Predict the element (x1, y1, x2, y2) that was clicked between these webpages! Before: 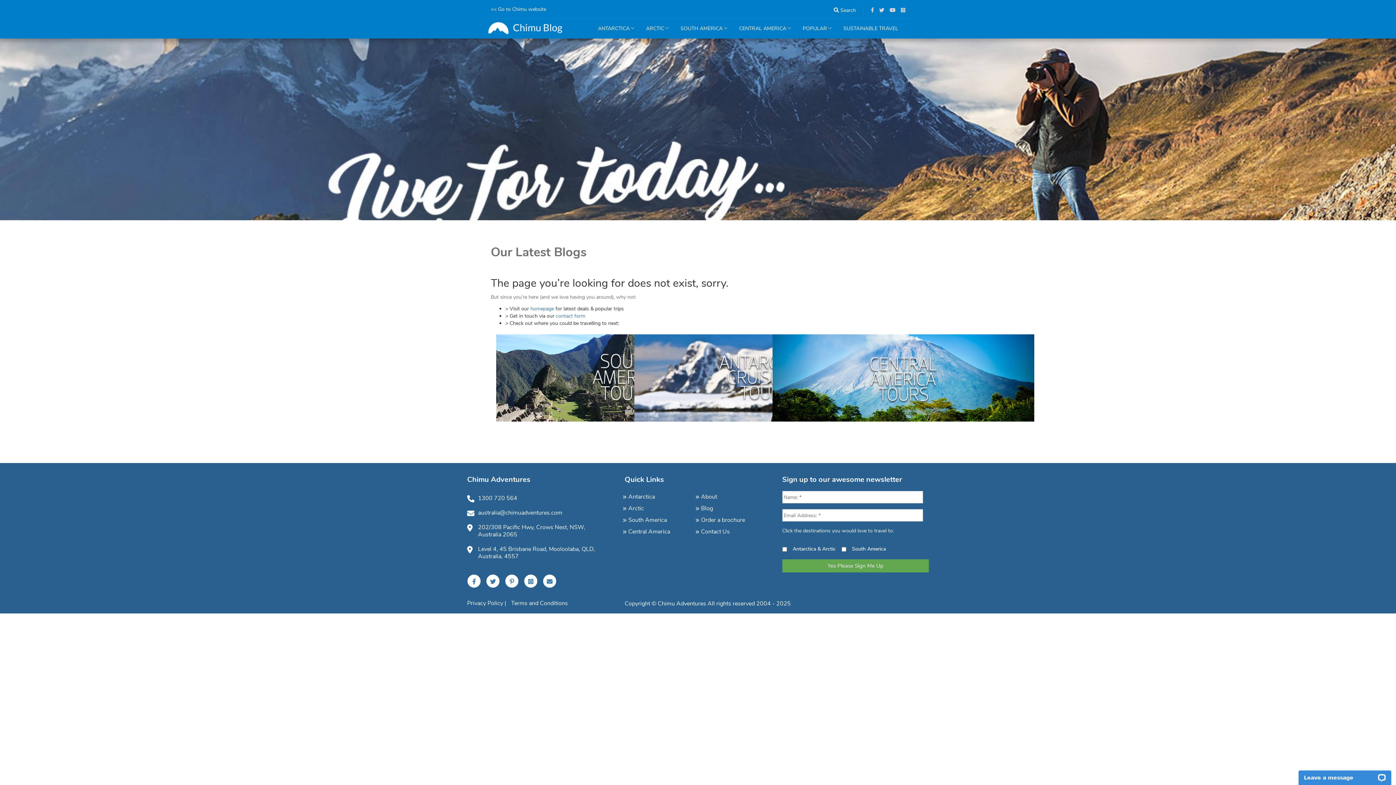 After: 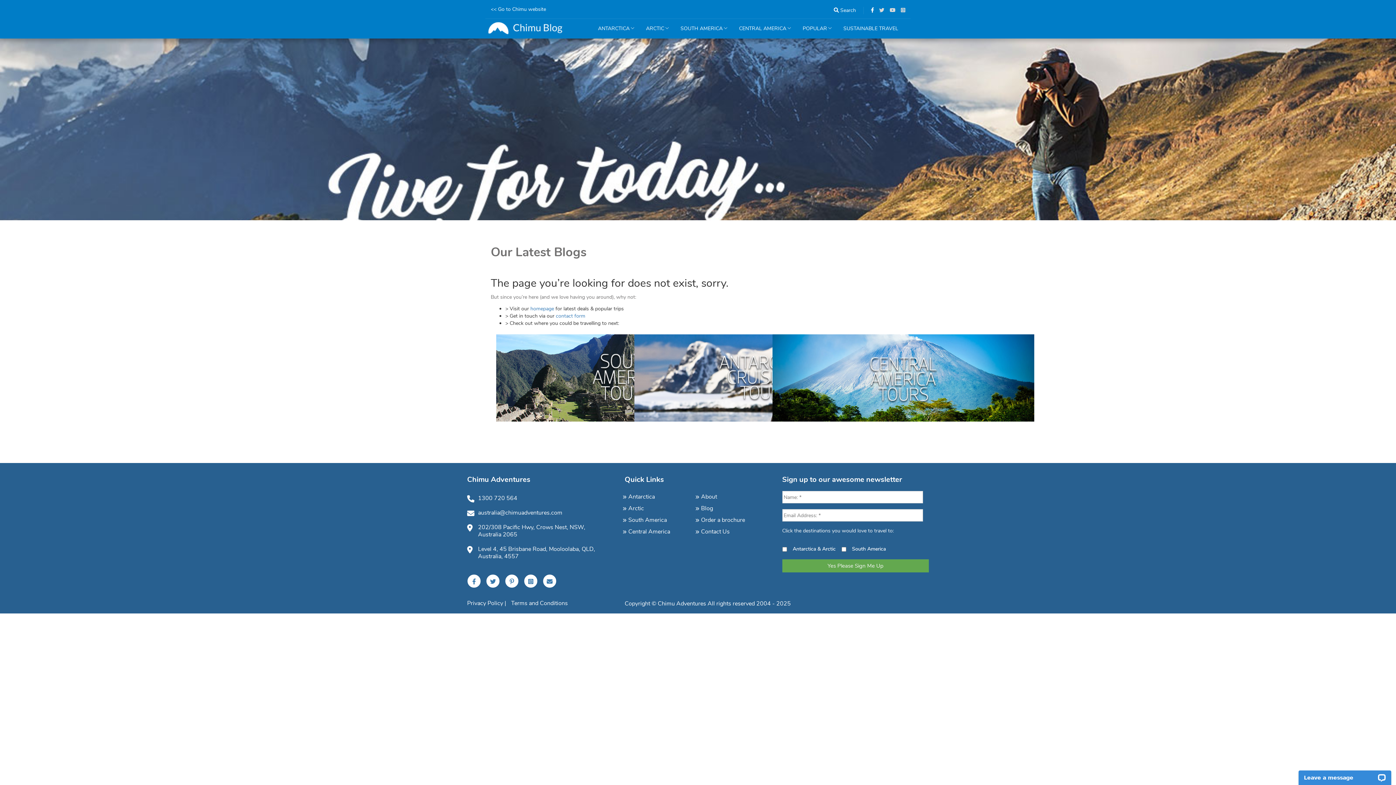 Action: bbox: (867, 6, 874, 13) label: Follow us on Facebook